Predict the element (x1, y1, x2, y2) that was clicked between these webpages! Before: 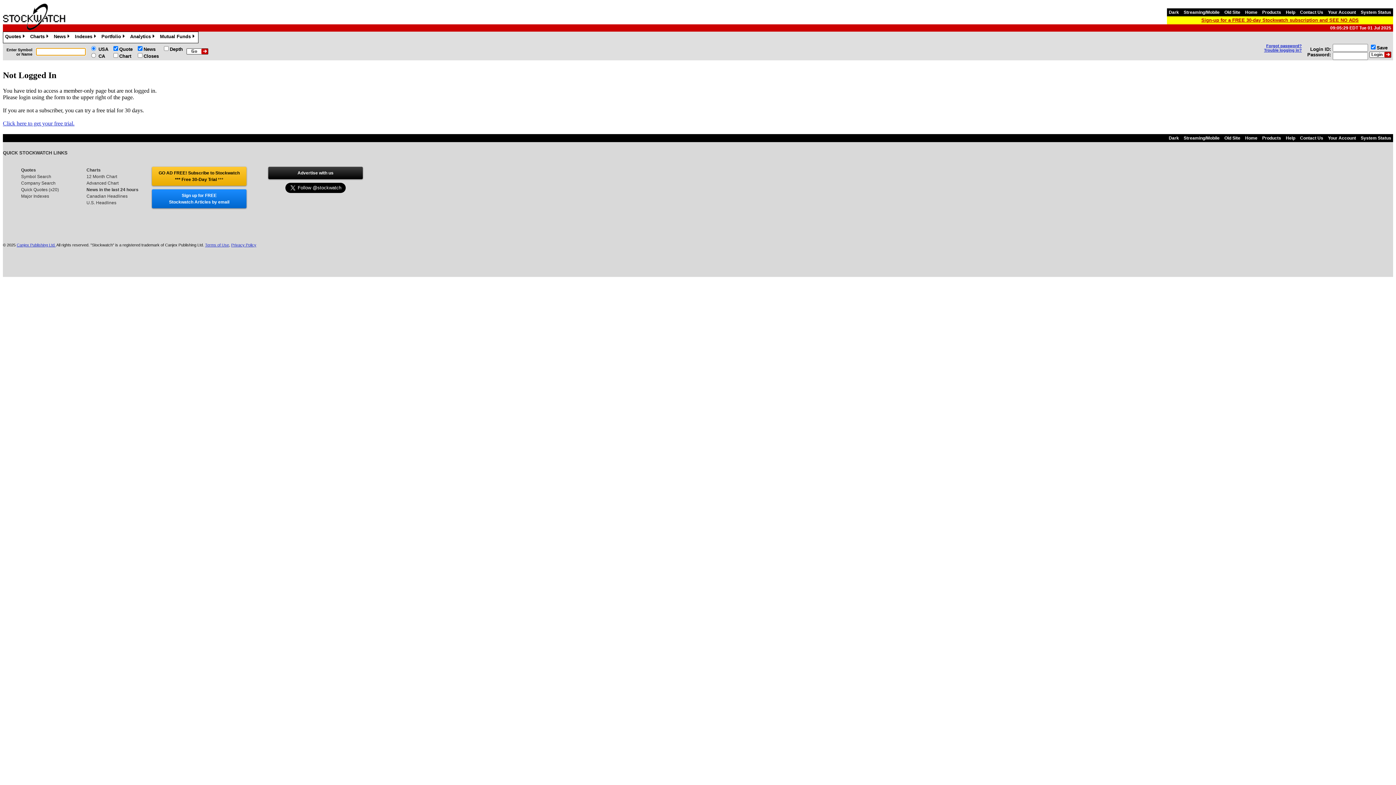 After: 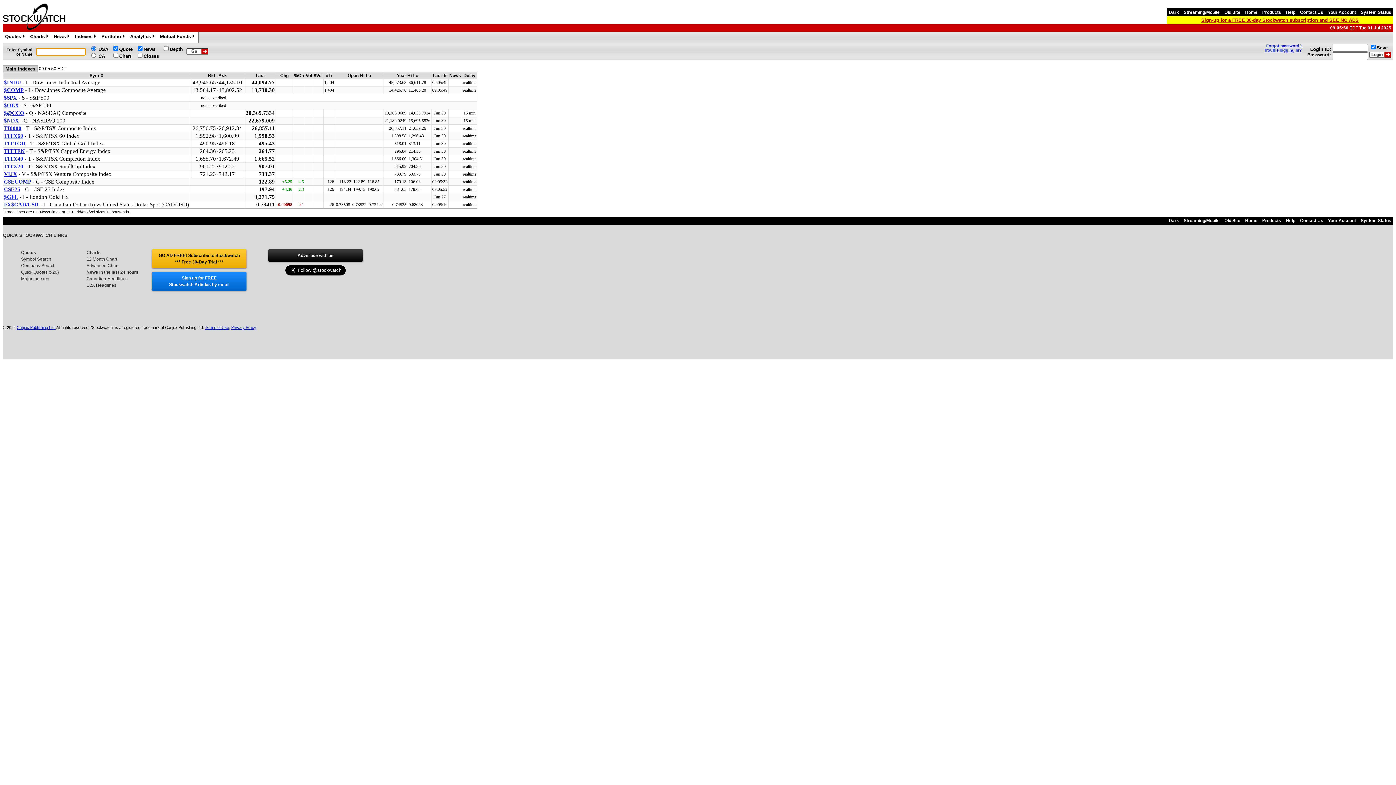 Action: label: Major Indexes bbox: (21, 193, 49, 198)